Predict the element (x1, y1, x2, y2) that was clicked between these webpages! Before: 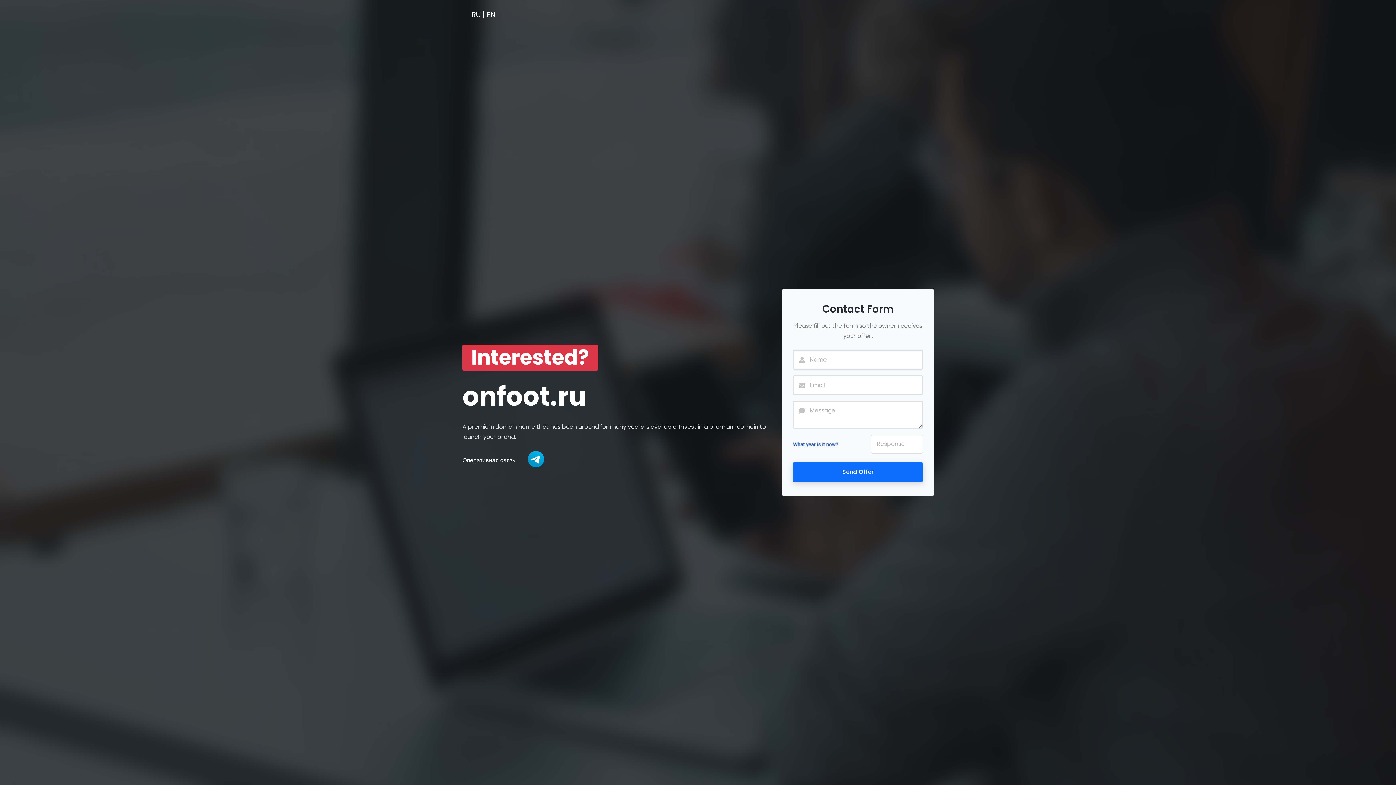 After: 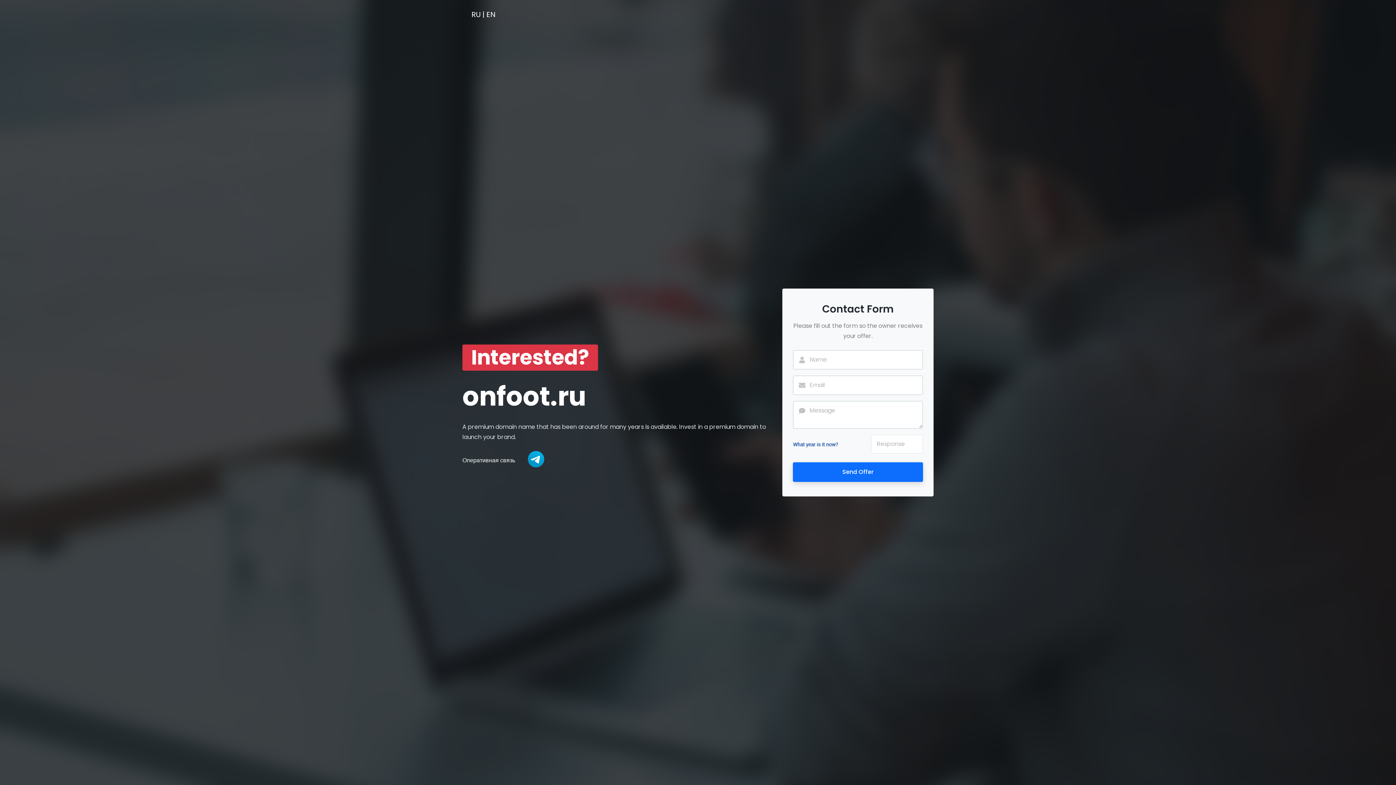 Action: bbox: (486, 9, 496, 19) label: EN